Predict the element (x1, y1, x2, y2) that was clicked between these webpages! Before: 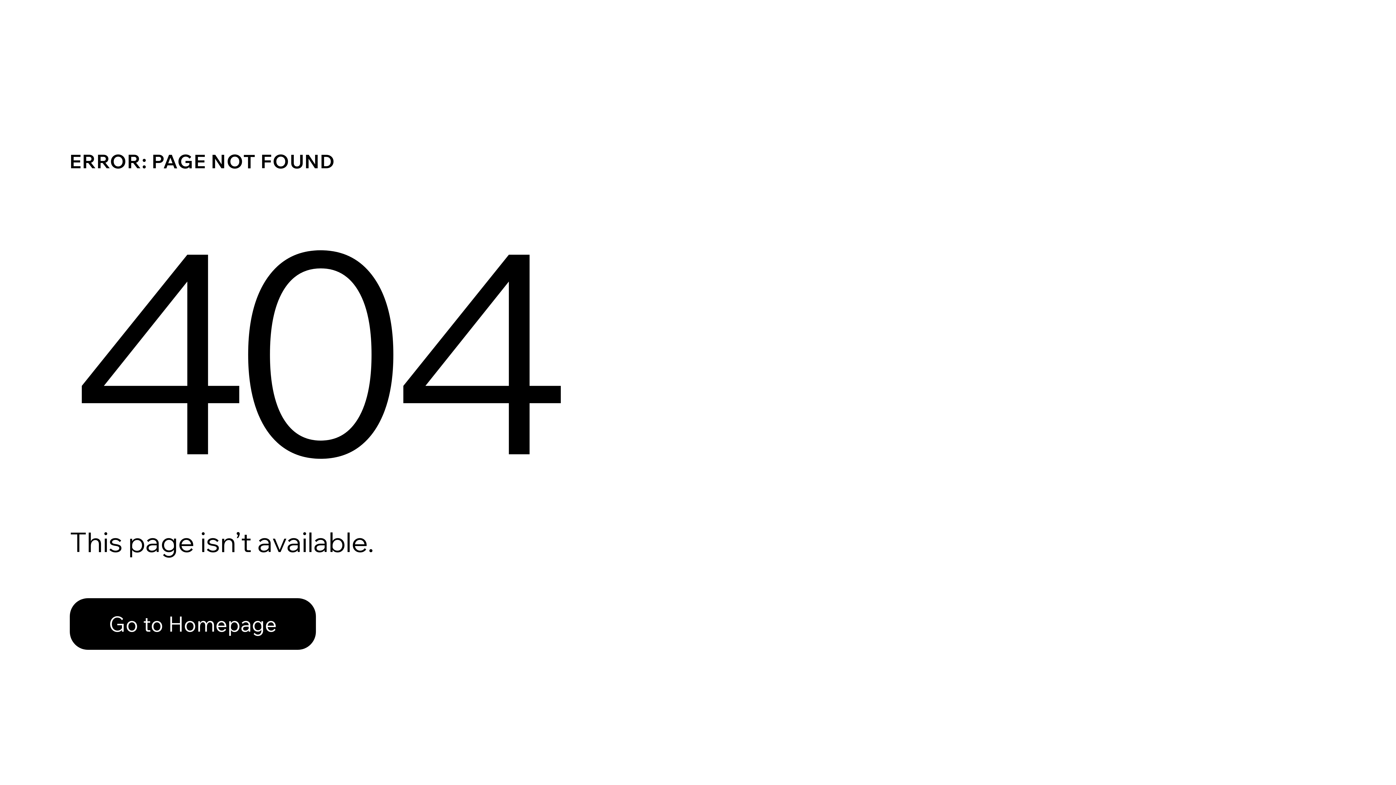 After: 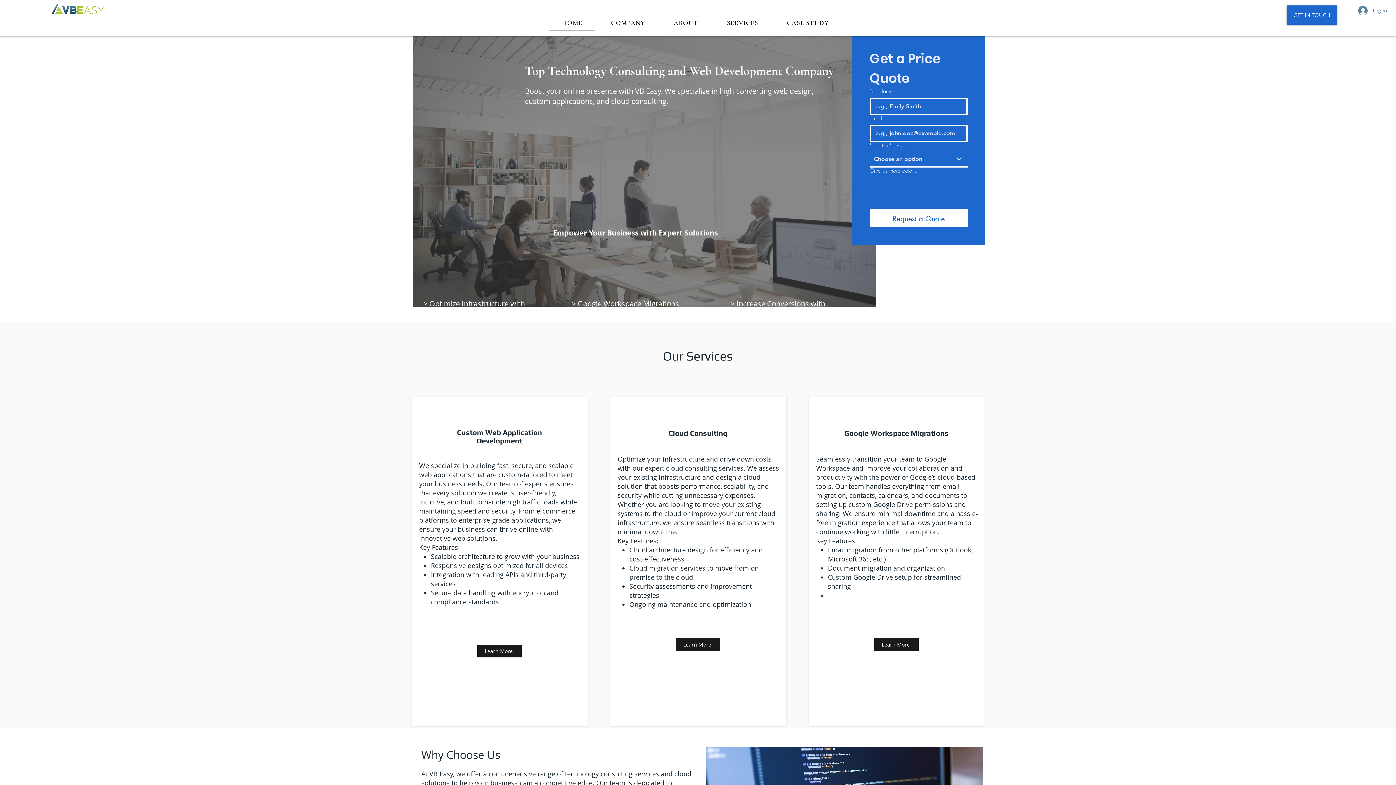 Action: label: Go to Homepage bbox: (69, 582, 768, 659)